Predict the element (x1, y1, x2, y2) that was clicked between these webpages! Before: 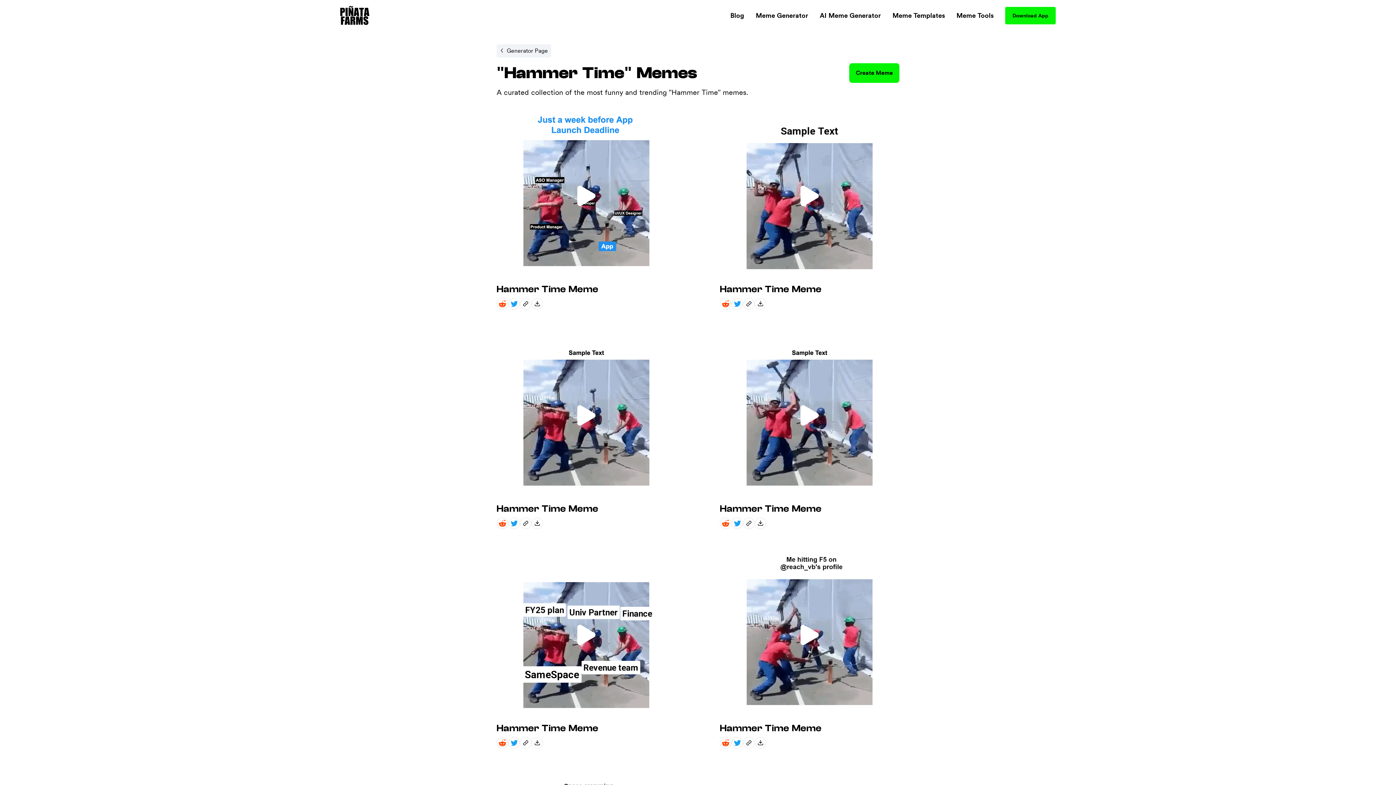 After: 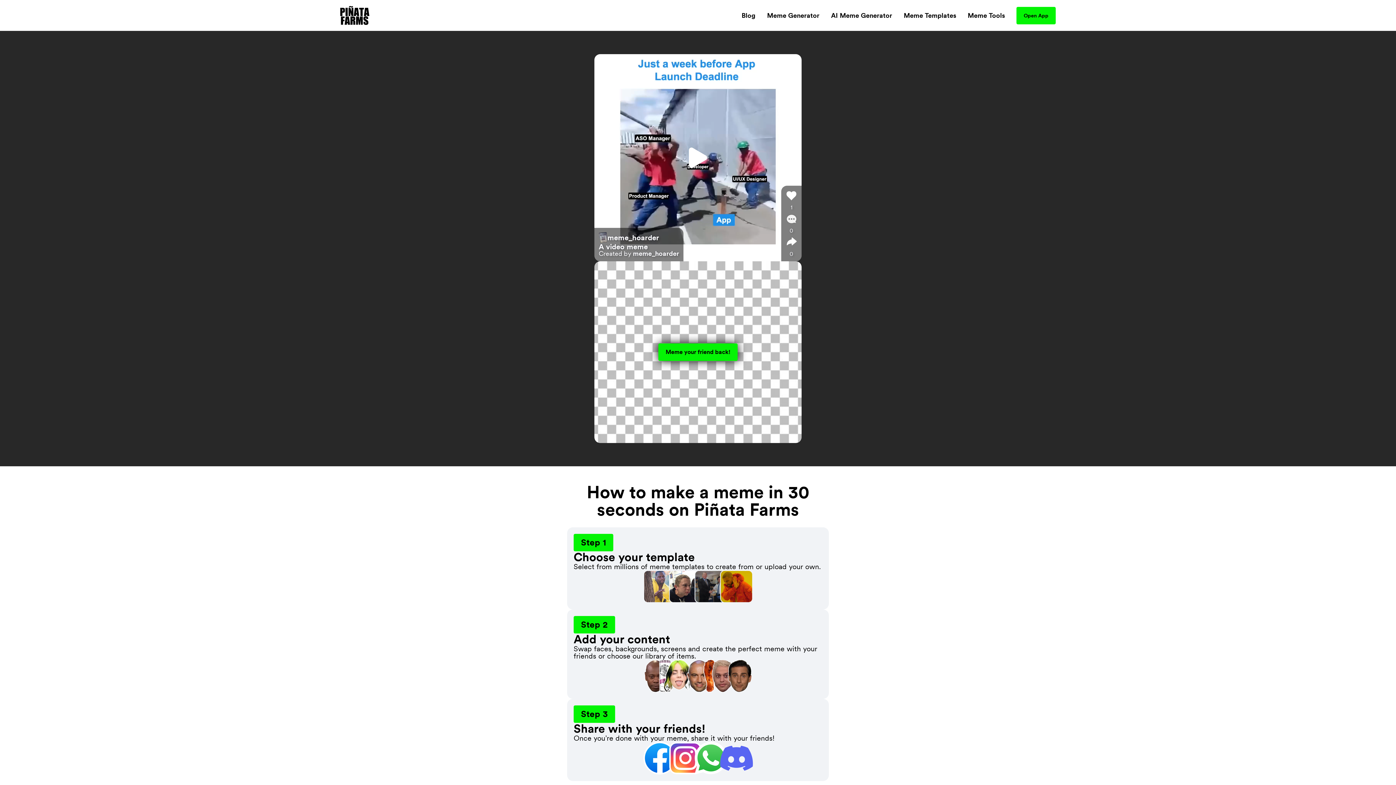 Action: bbox: (496, 284, 676, 293) label: Hammer Time Meme